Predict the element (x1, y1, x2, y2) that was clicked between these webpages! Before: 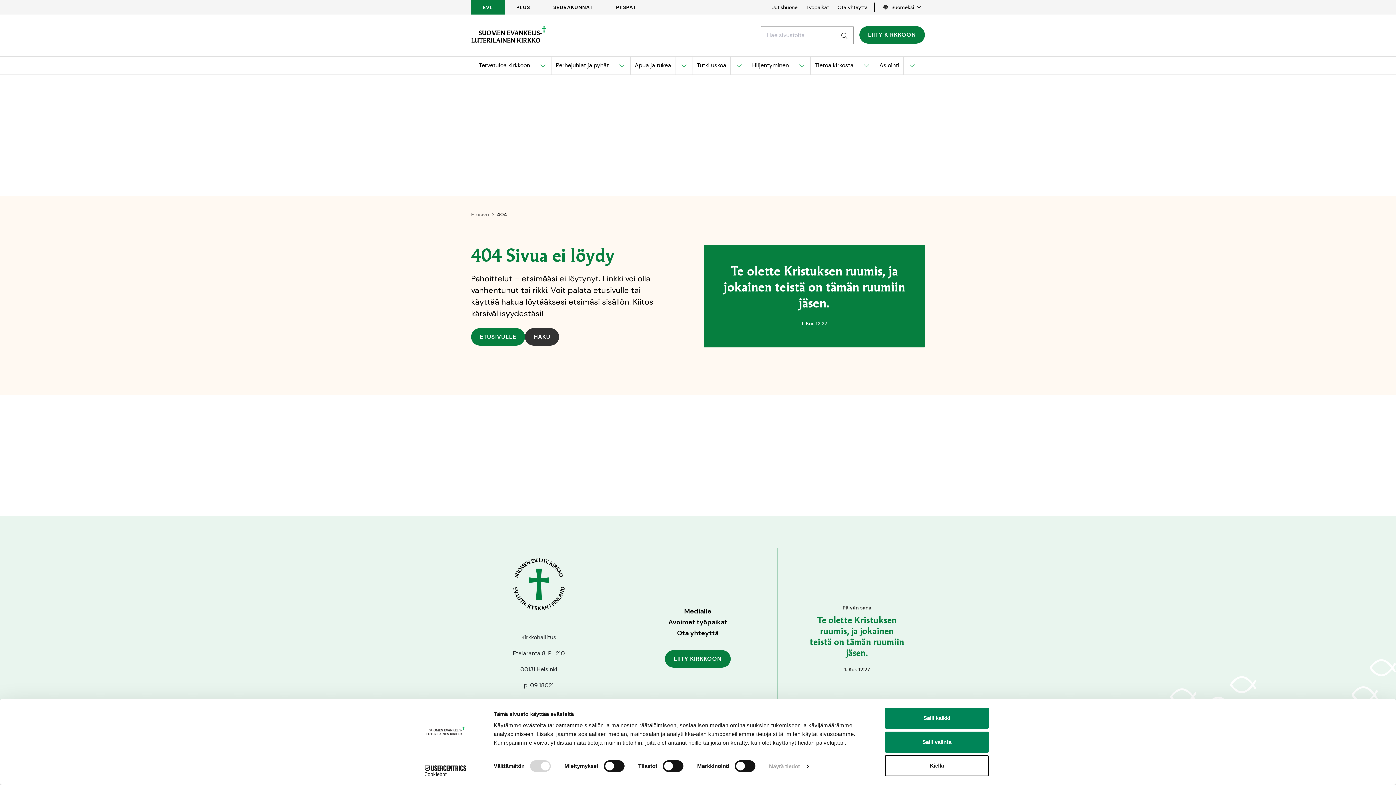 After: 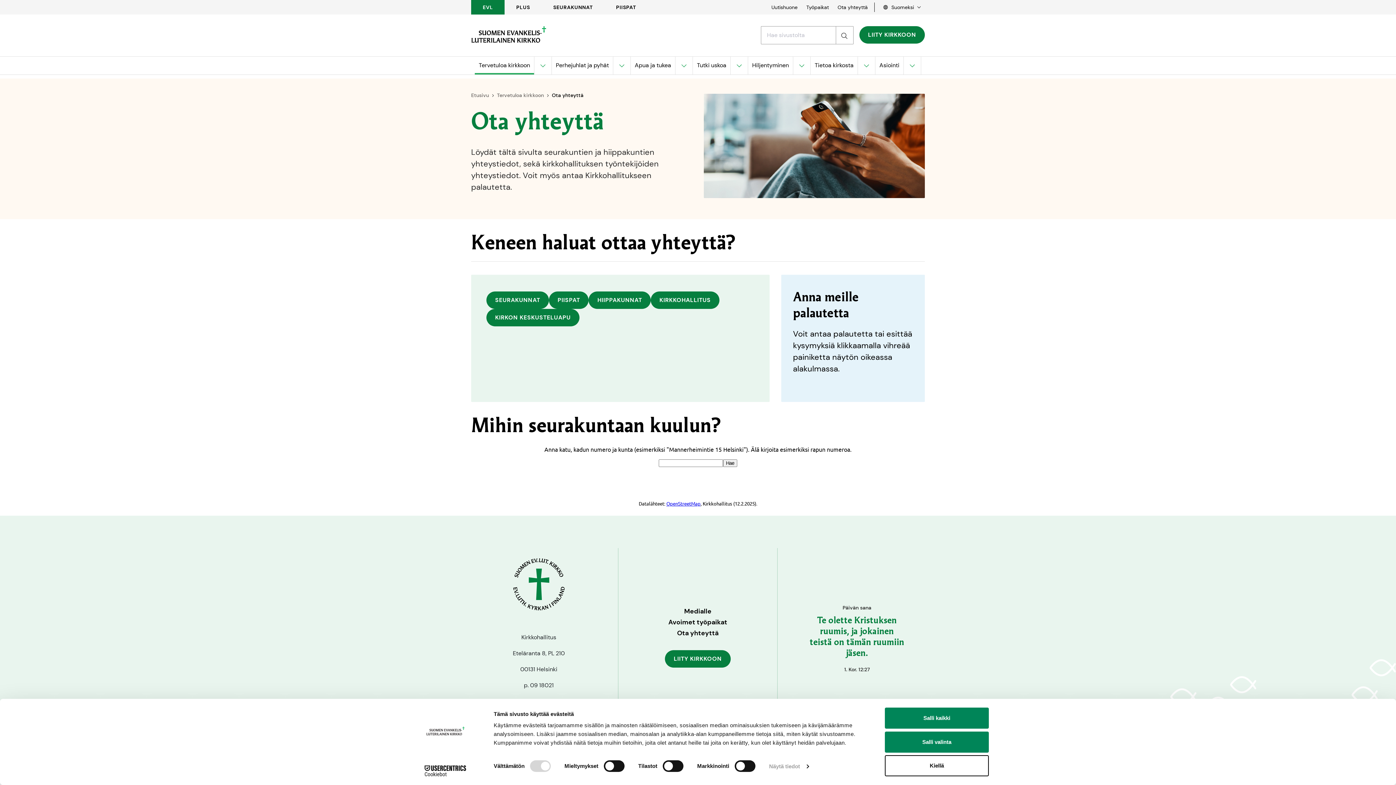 Action: label: Ota yhteyttä bbox: (833, 2, 872, 12)